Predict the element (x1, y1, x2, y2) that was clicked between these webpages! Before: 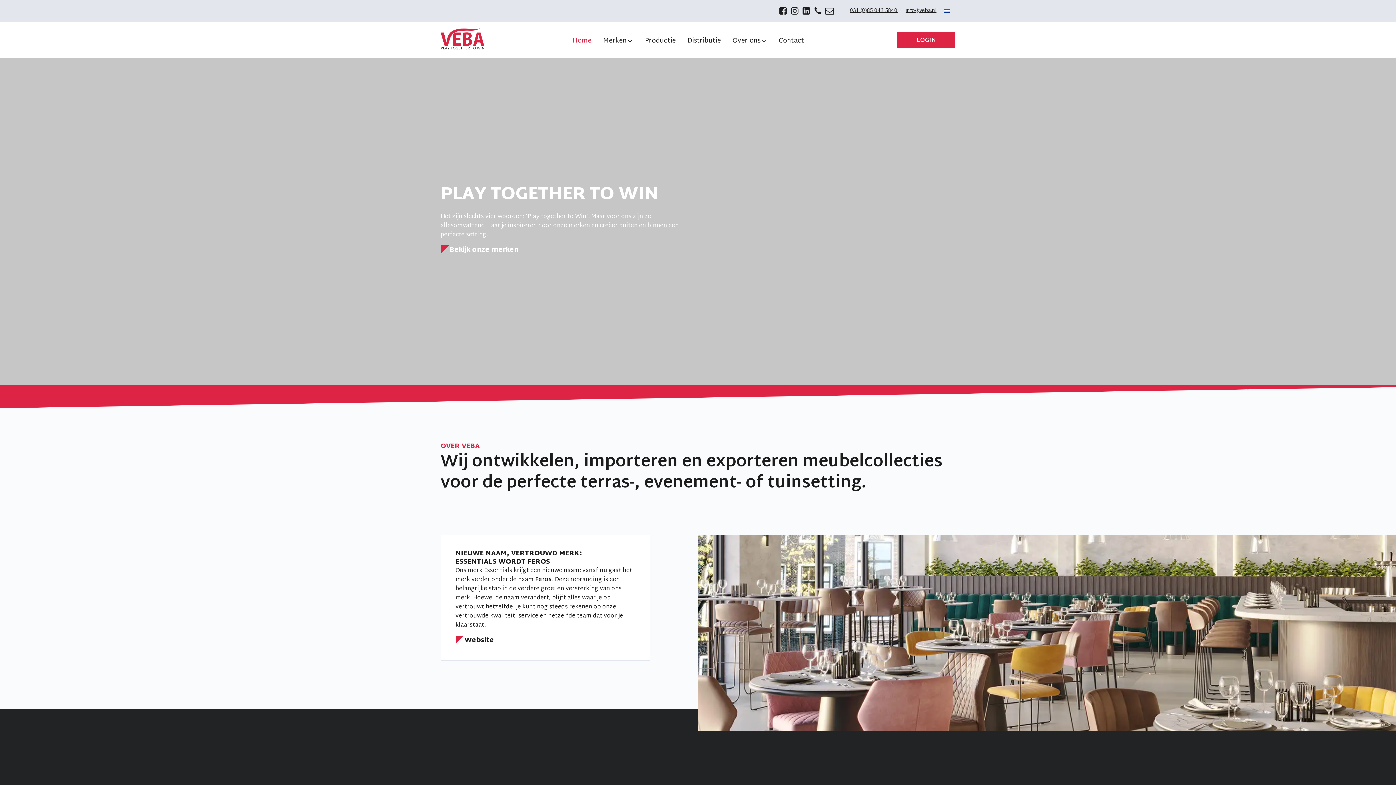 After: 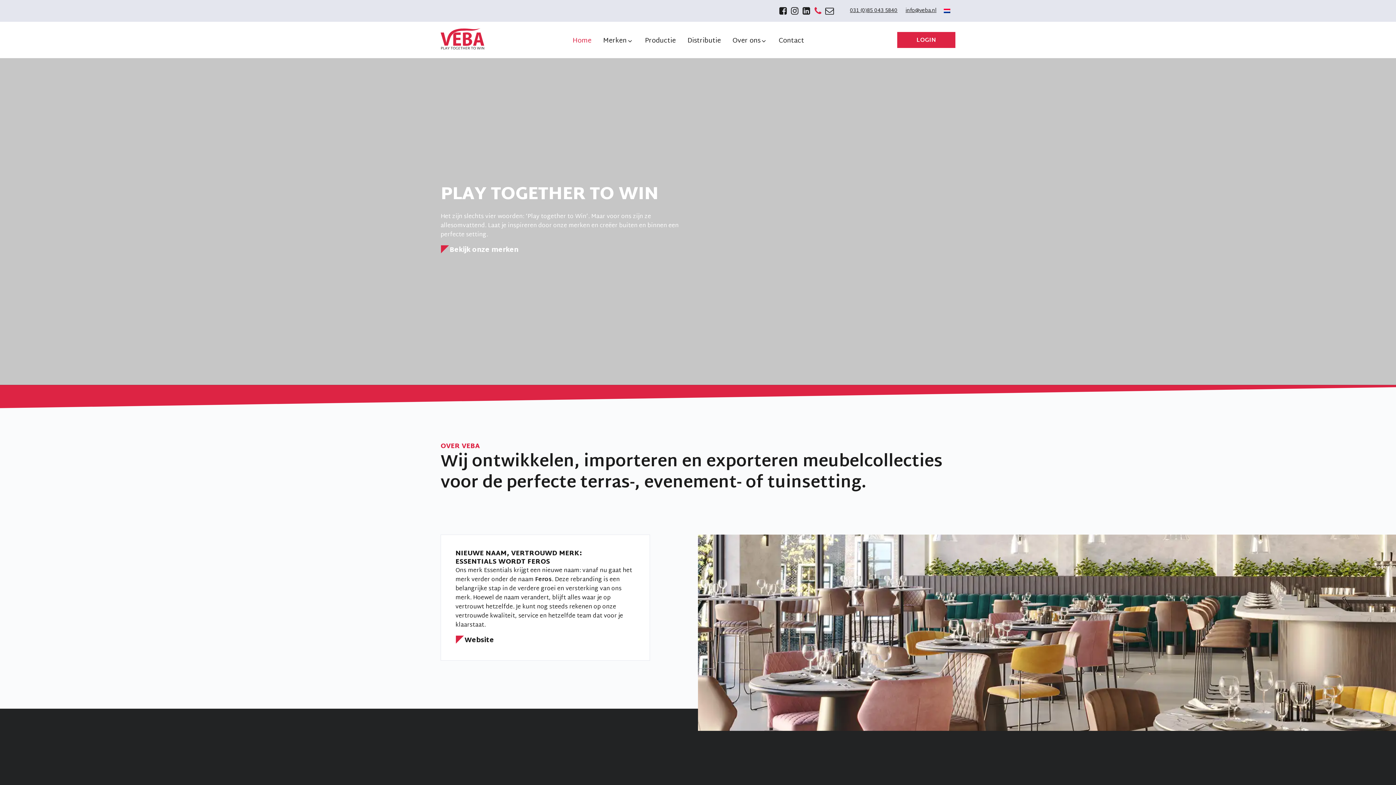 Action: bbox: (812, 6, 824, 15)